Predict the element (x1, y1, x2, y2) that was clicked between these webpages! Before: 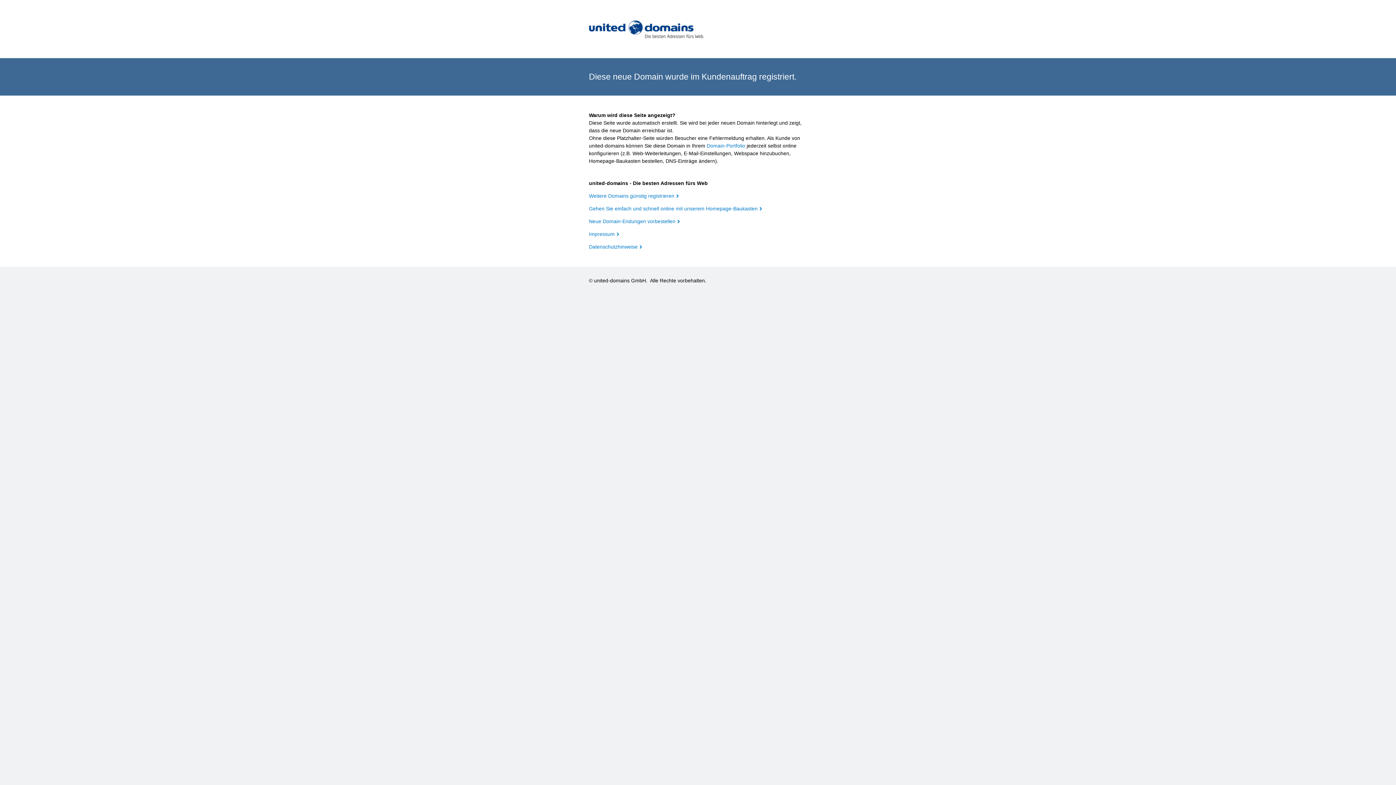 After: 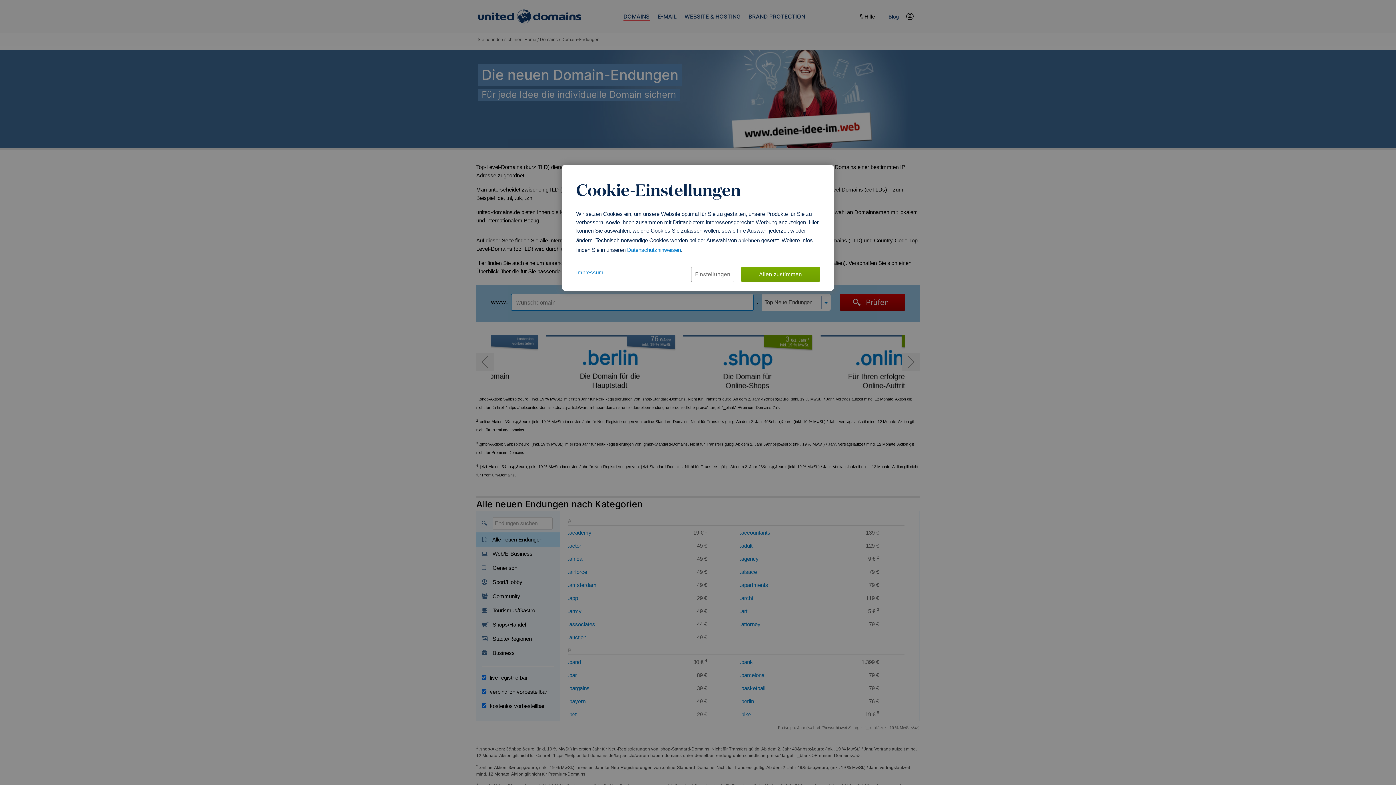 Action: bbox: (589, 218, 680, 224) label: Neue Domain-Endungen vorbestellen